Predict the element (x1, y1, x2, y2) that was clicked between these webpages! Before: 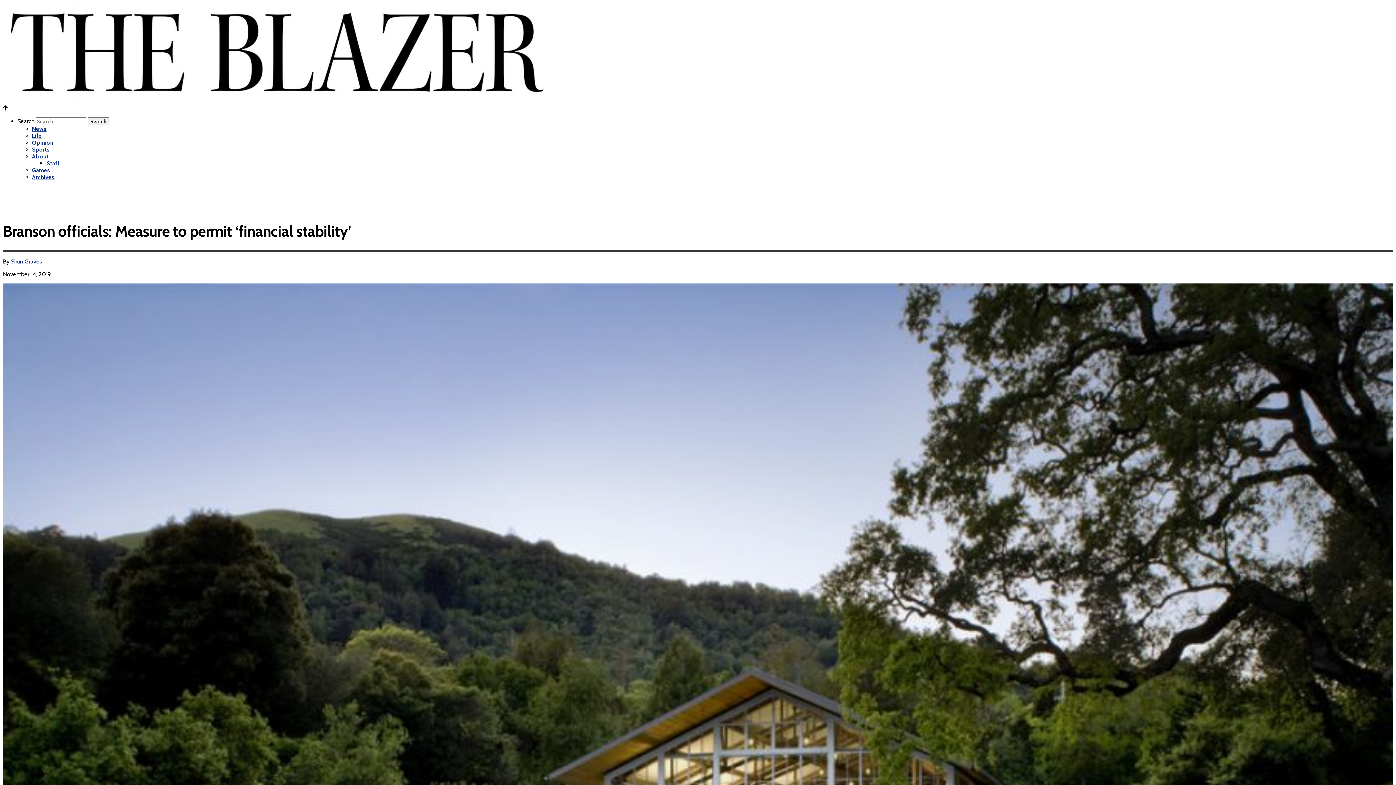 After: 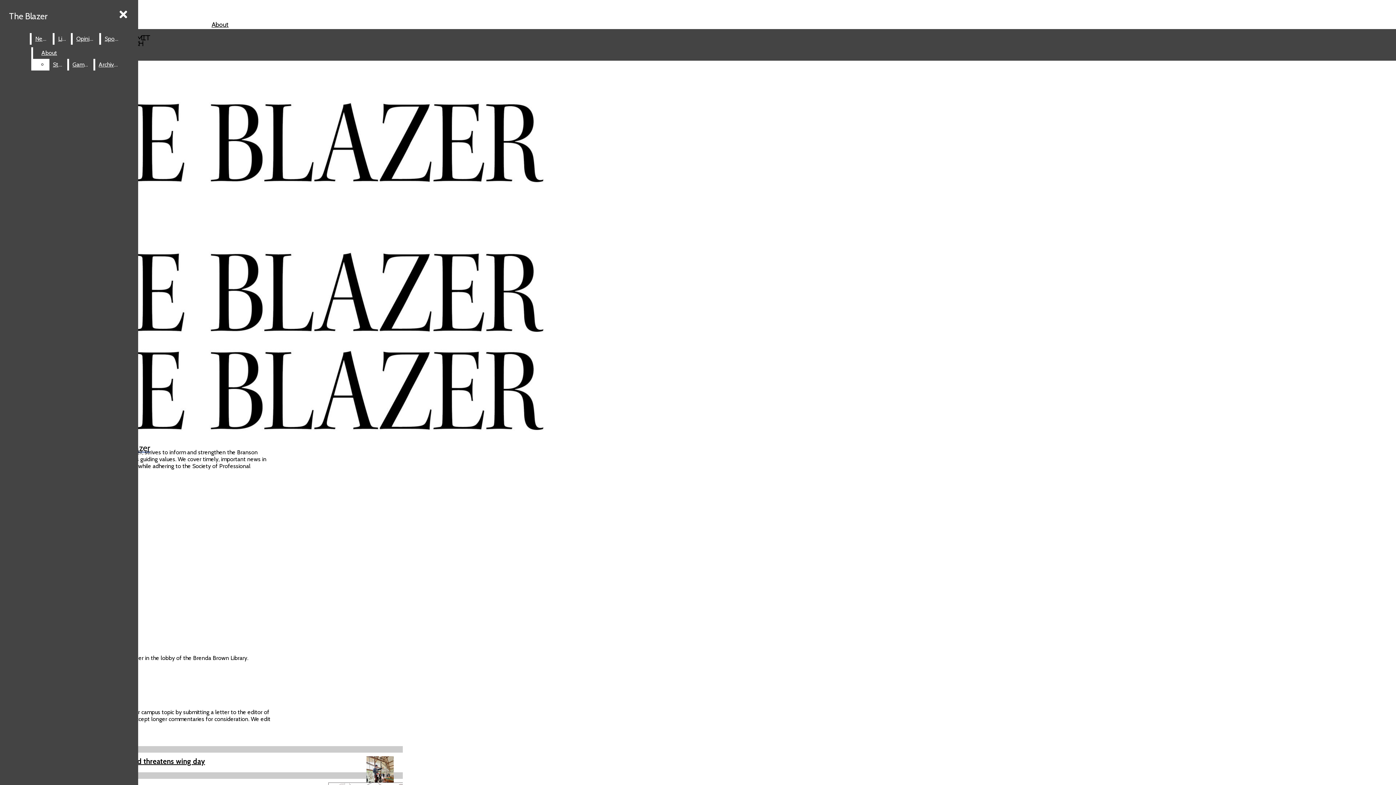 Action: bbox: (32, 153, 48, 160) label: About